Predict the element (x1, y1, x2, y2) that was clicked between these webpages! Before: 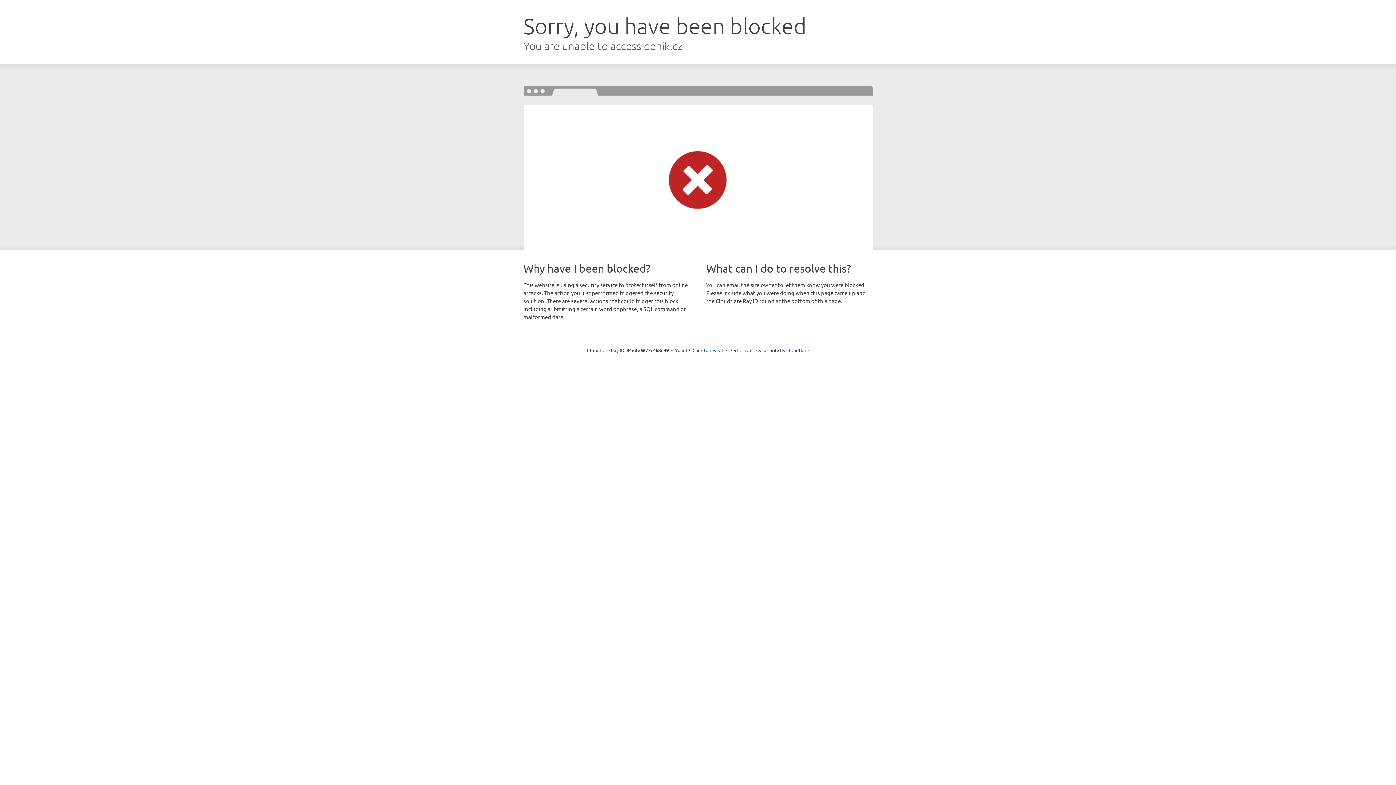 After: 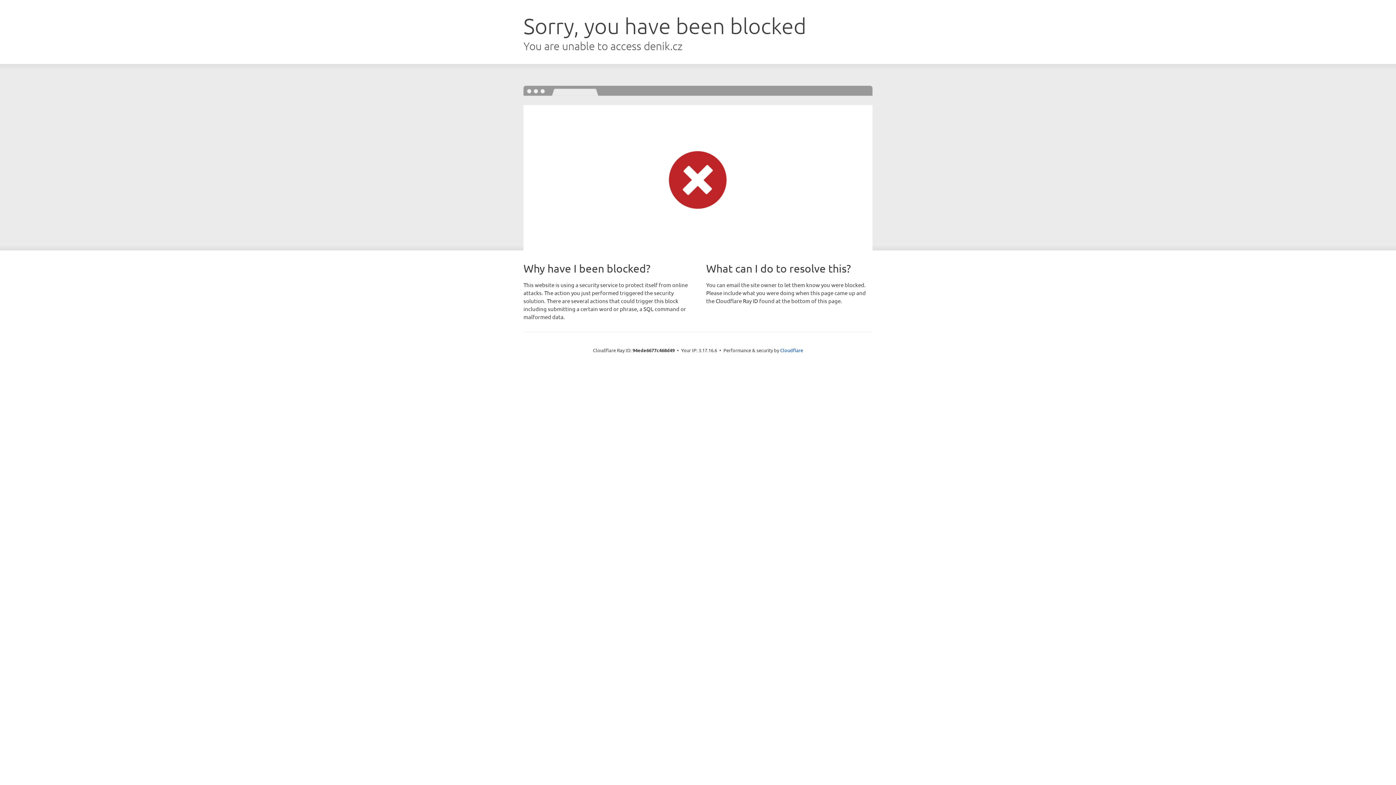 Action: label: Click to reveal bbox: (692, 346, 723, 353)